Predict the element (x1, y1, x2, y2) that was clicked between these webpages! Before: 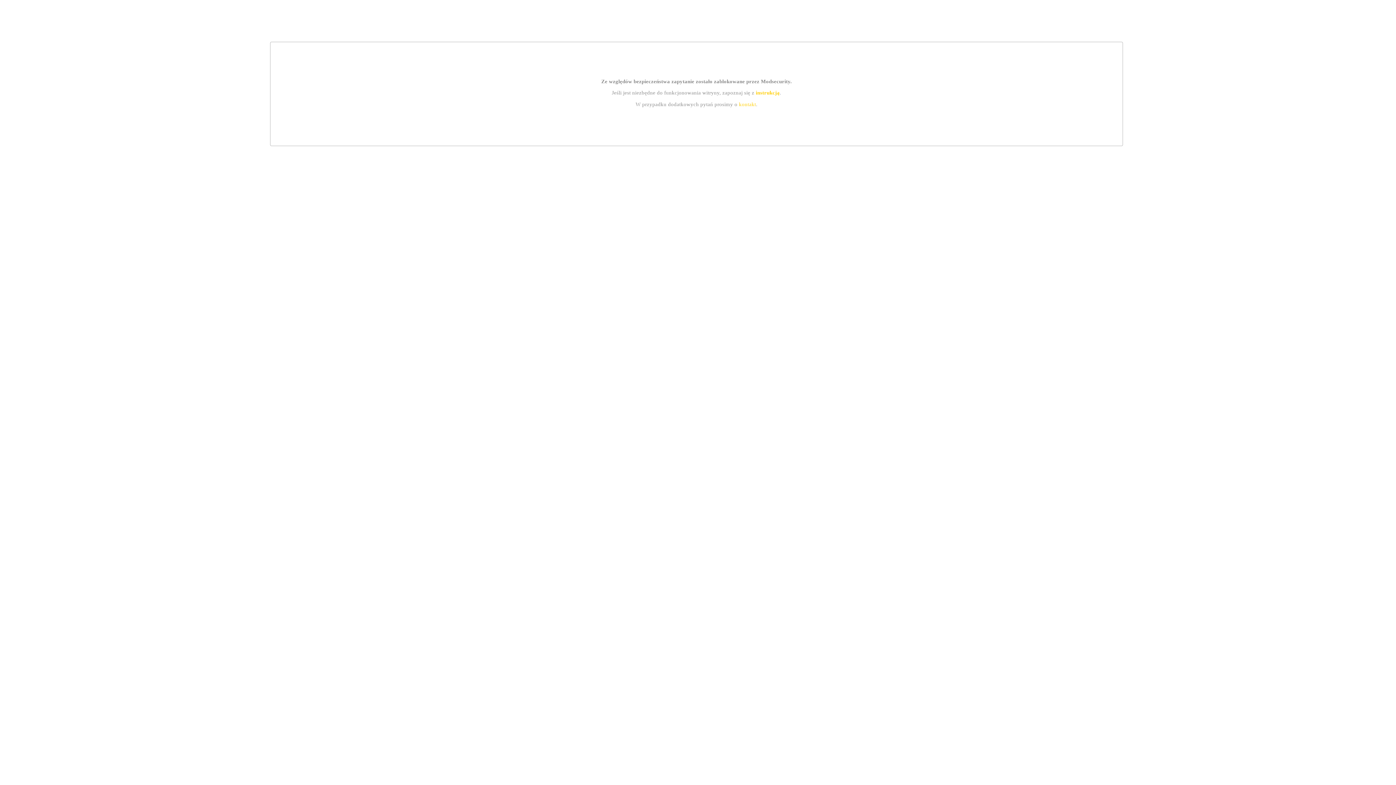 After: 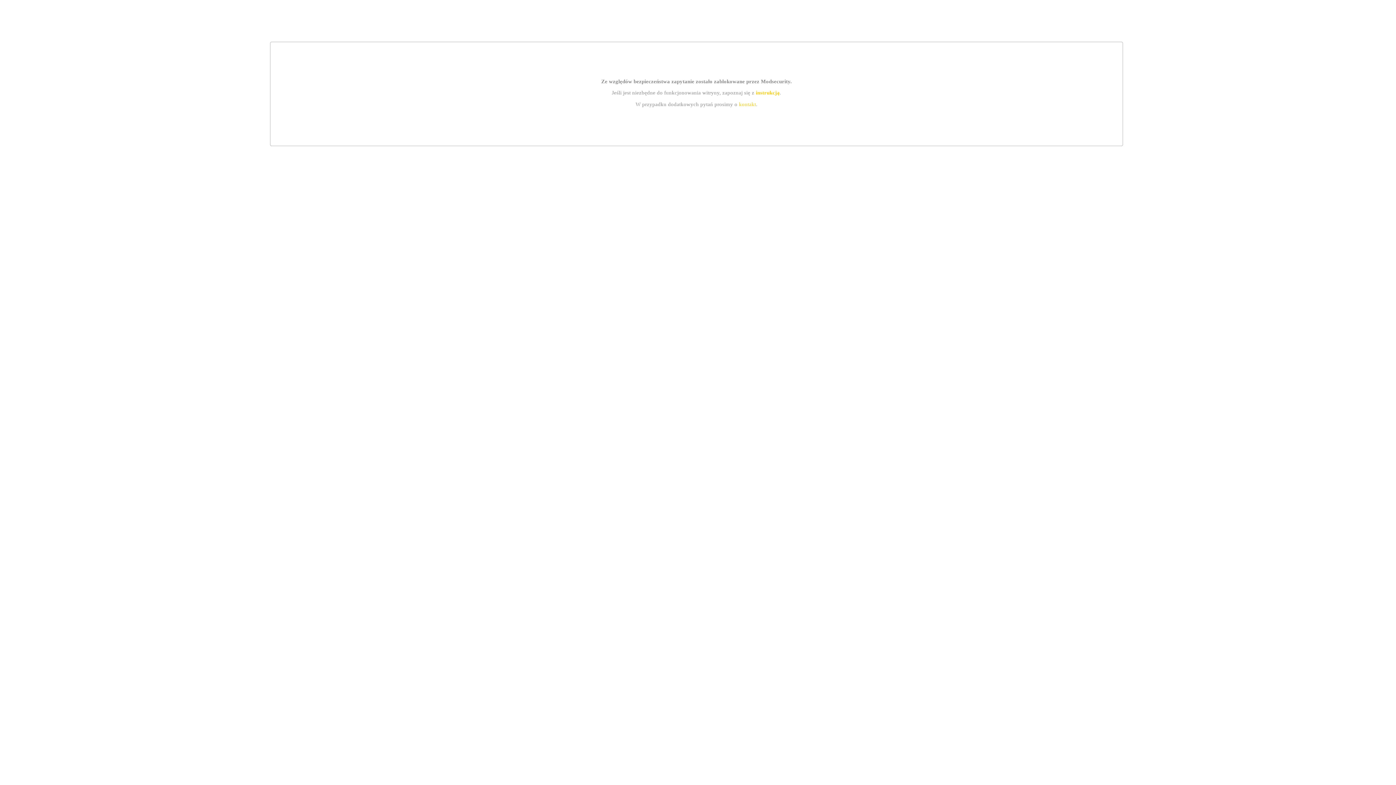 Action: bbox: (755, 89, 779, 95) label: instrukcją